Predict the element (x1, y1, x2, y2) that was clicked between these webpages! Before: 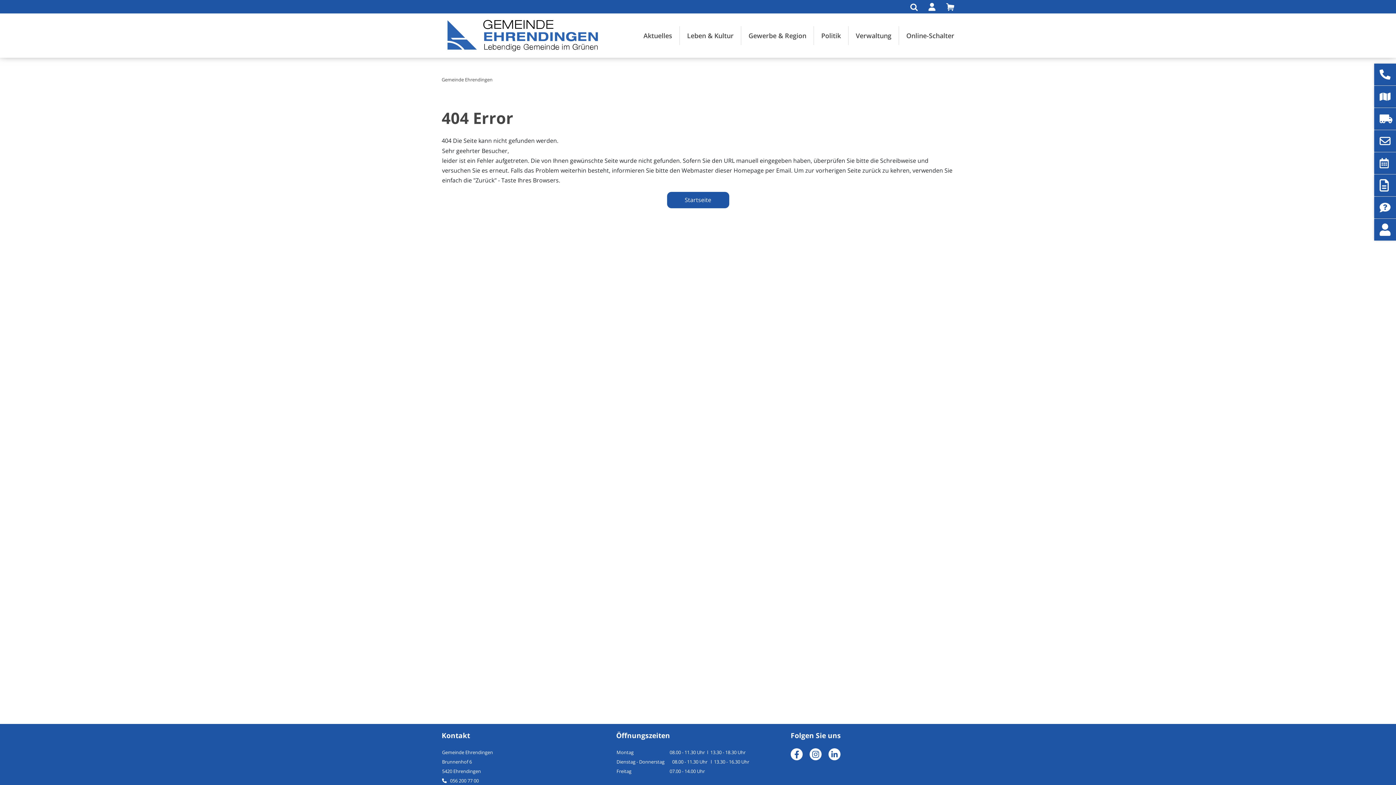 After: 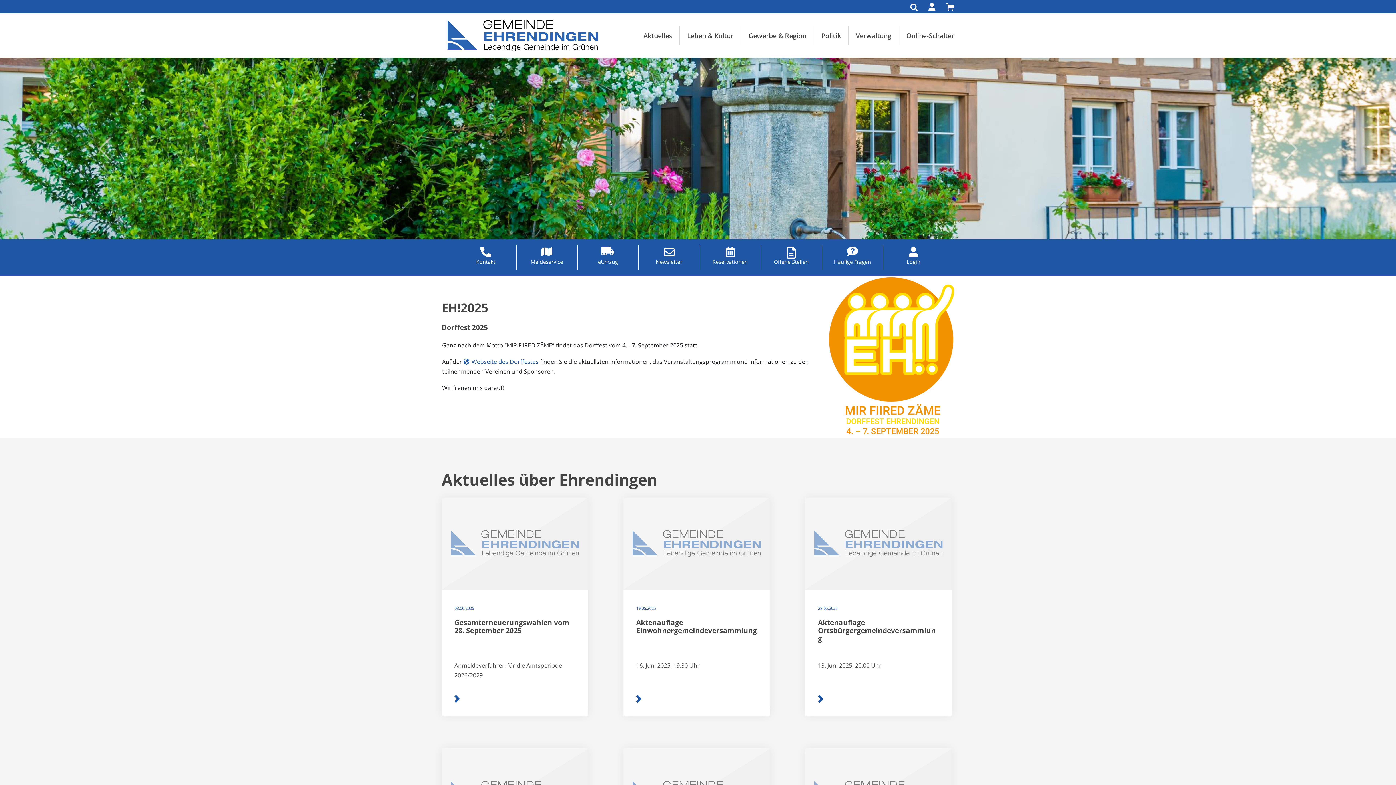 Action: bbox: (441, 14, 611, 57) label: 
